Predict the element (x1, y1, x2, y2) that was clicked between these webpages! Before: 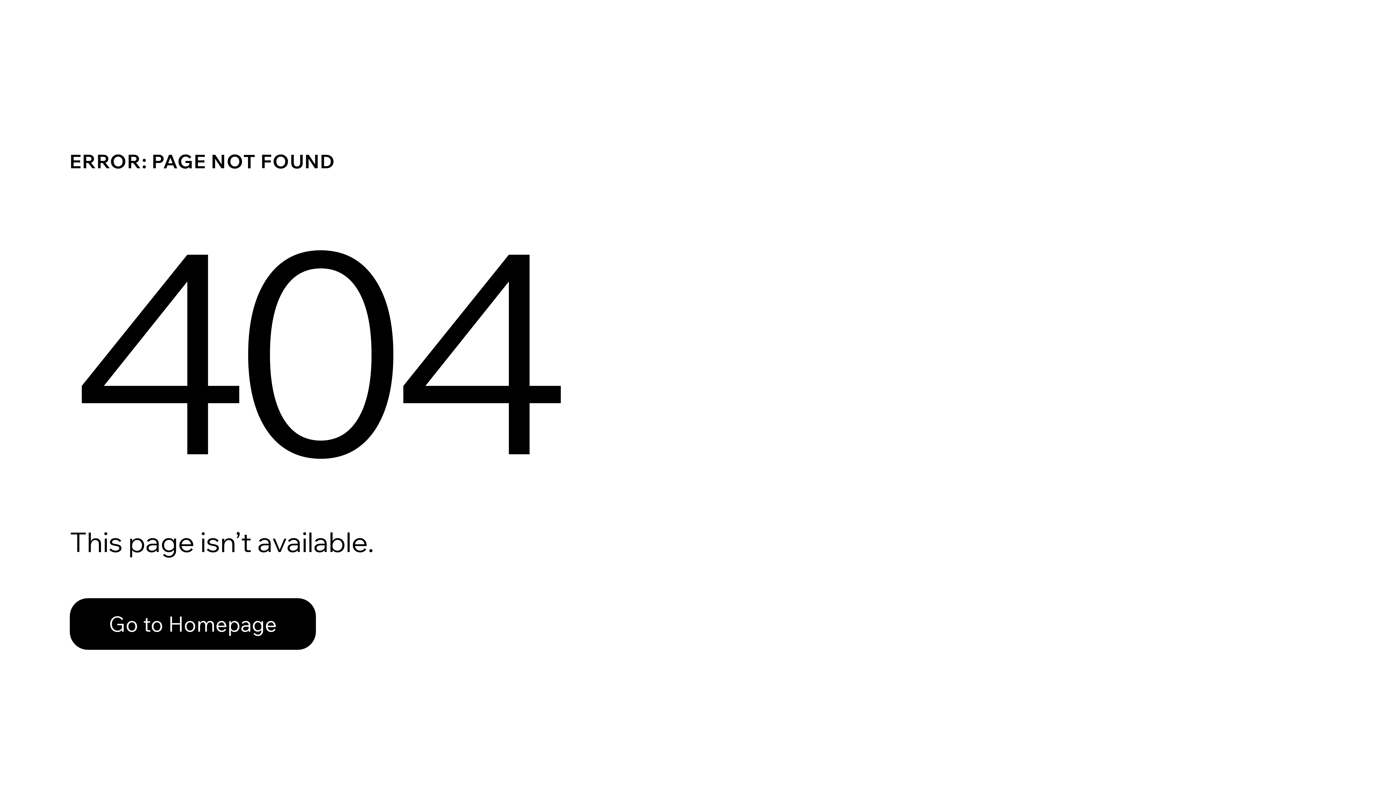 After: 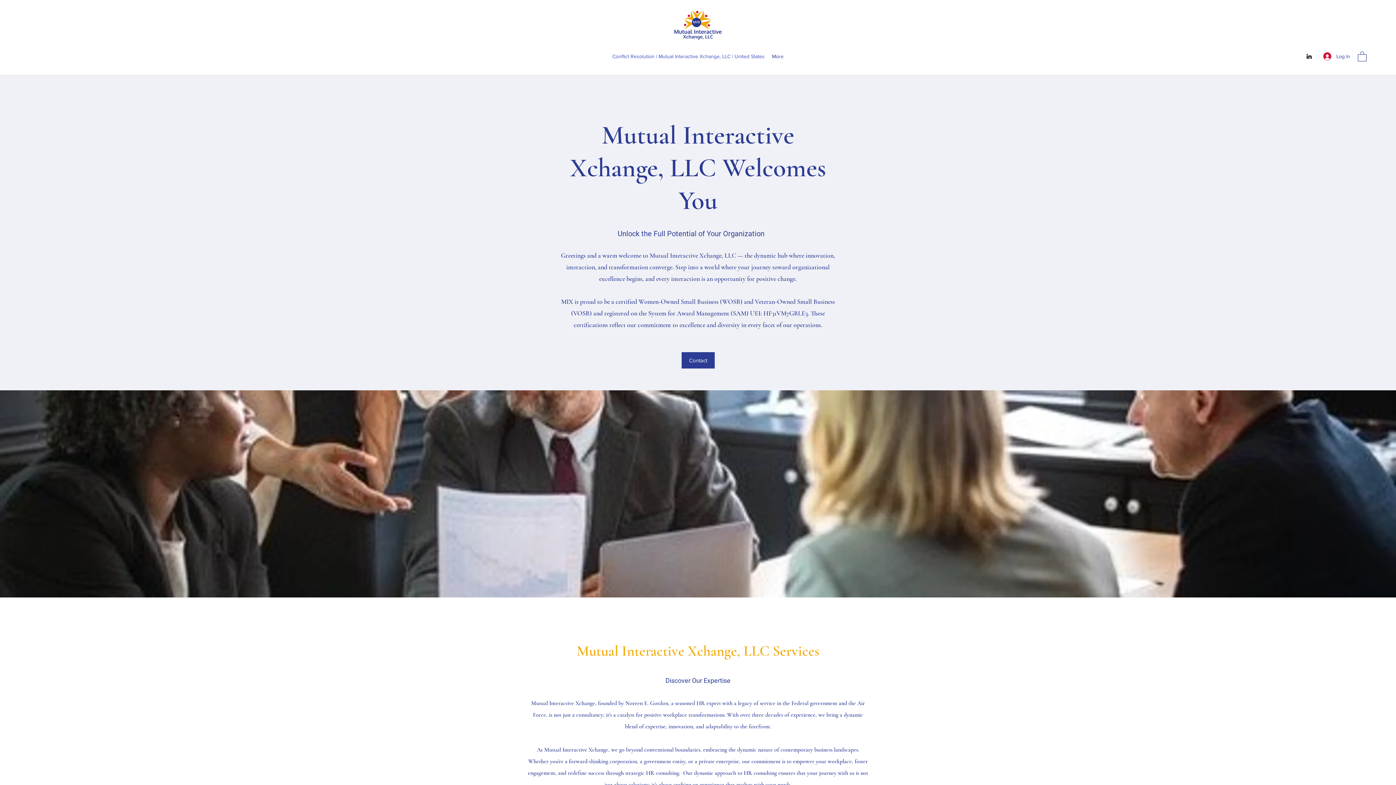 Action: label: Go to Homepage bbox: (69, 582, 768, 659)